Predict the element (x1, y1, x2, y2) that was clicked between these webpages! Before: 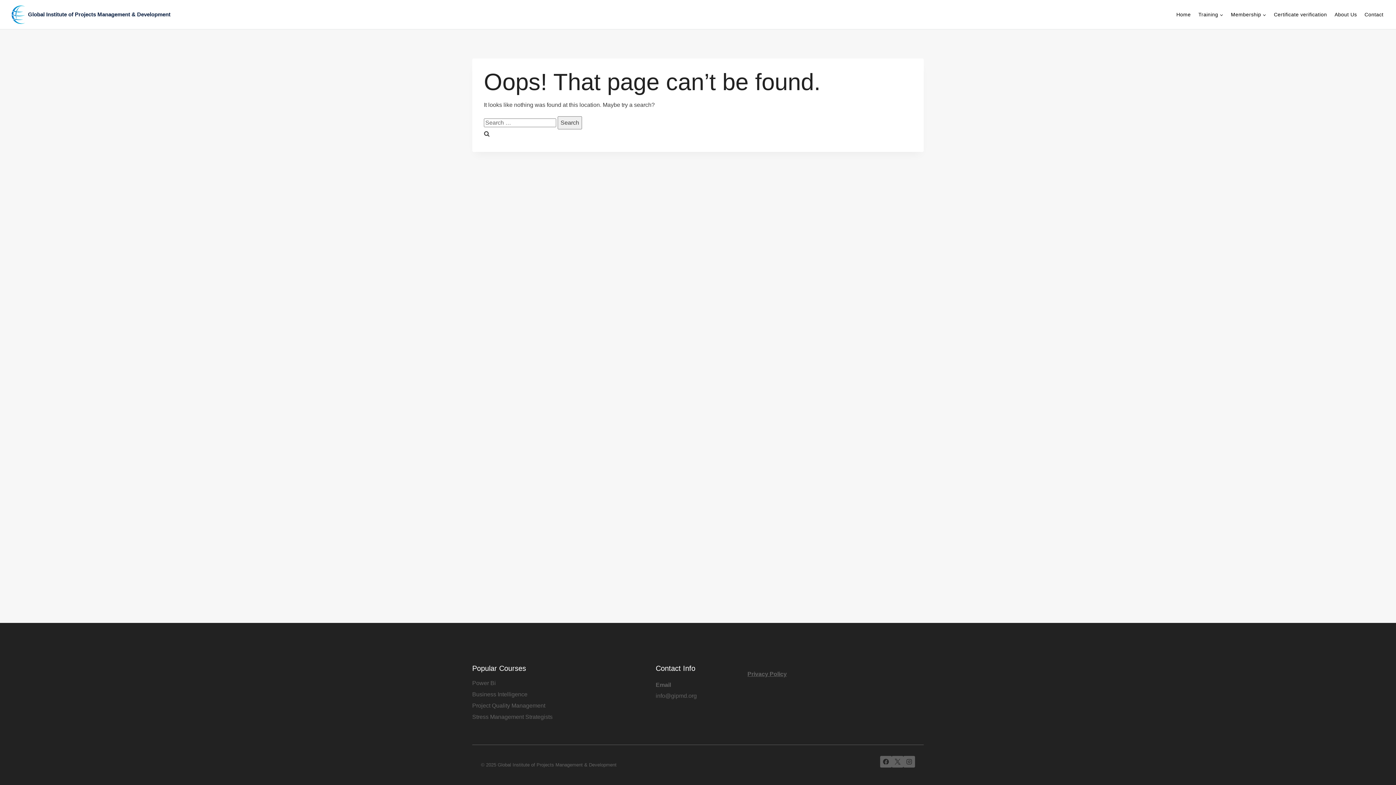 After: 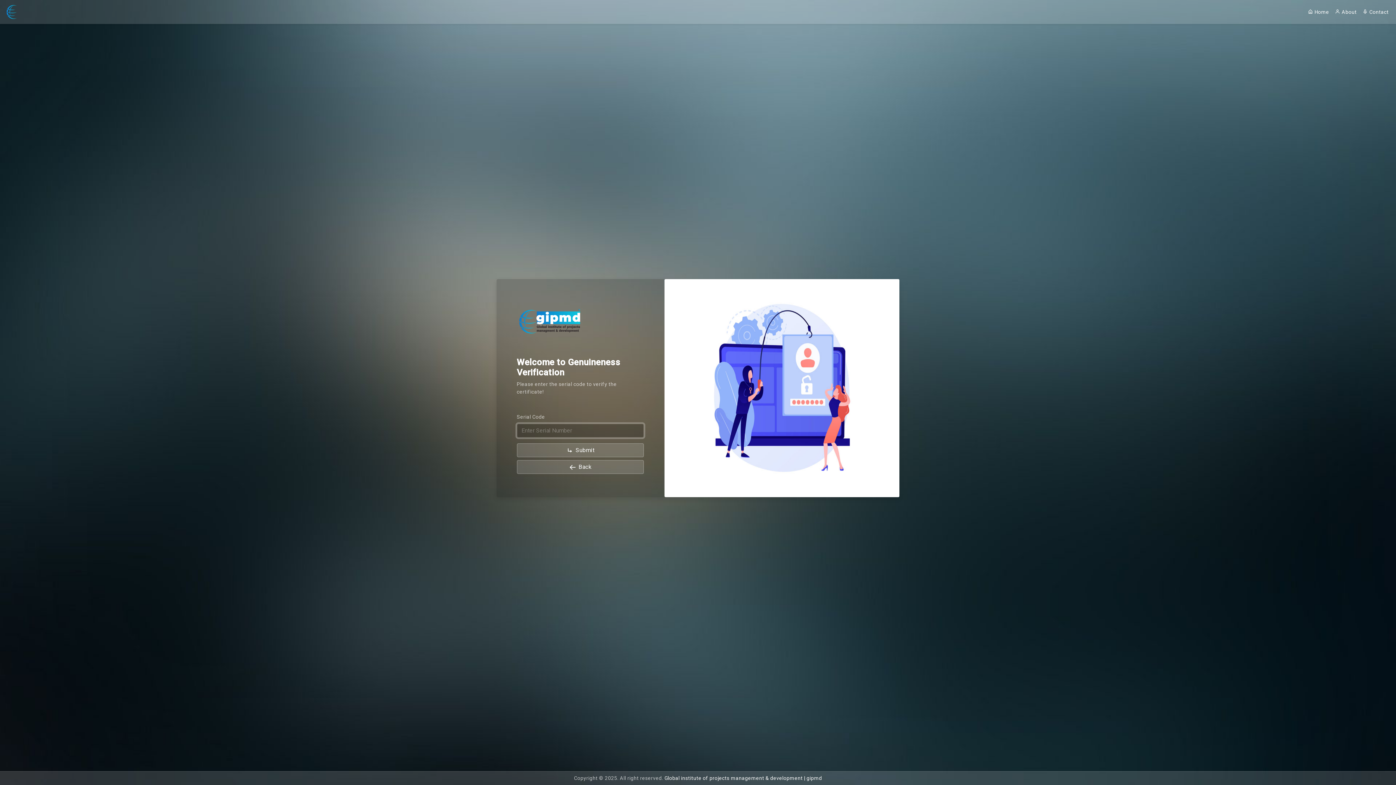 Action: bbox: (1270, 4, 1331, 24) label: Certificate verification